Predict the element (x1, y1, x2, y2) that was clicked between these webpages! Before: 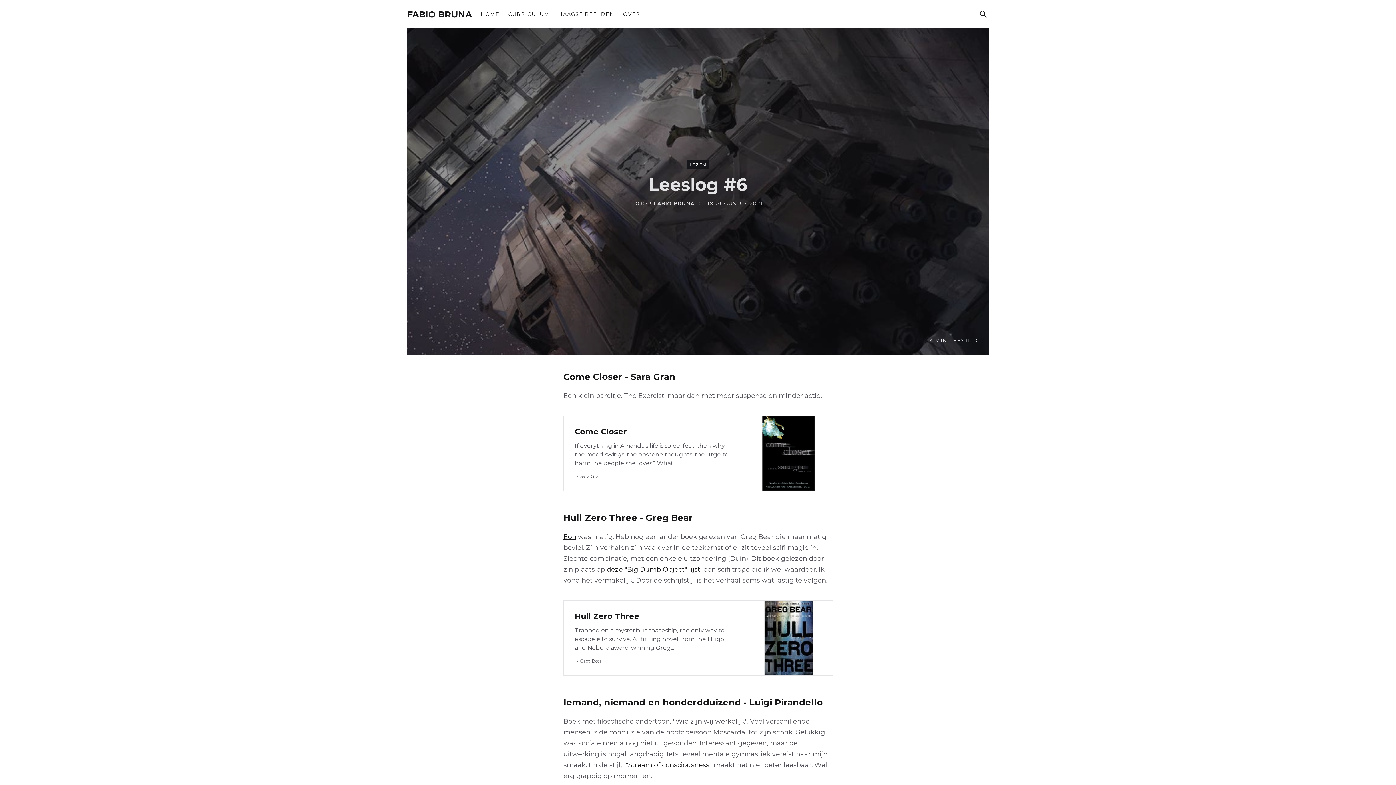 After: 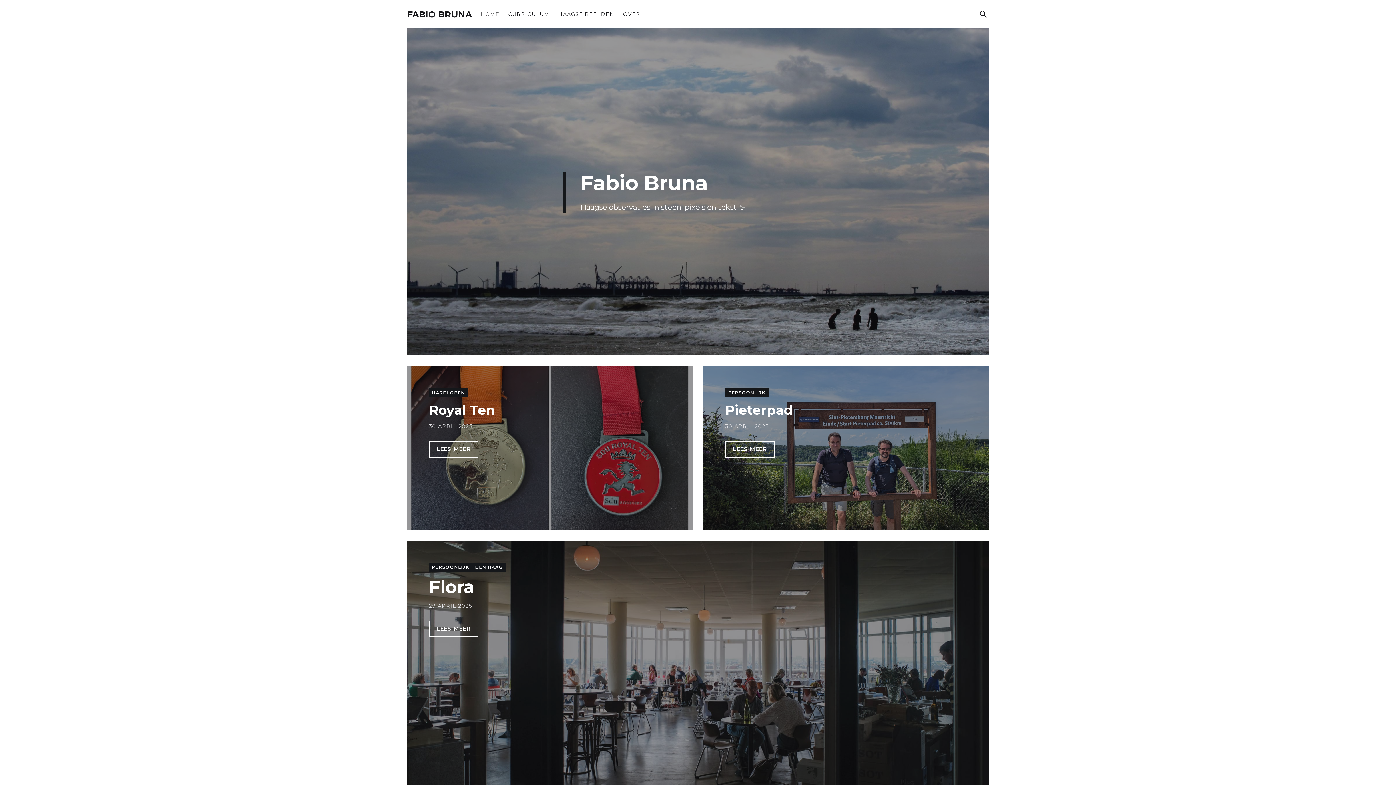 Action: label: FABIO BRUNA bbox: (407, 8, 472, 19)